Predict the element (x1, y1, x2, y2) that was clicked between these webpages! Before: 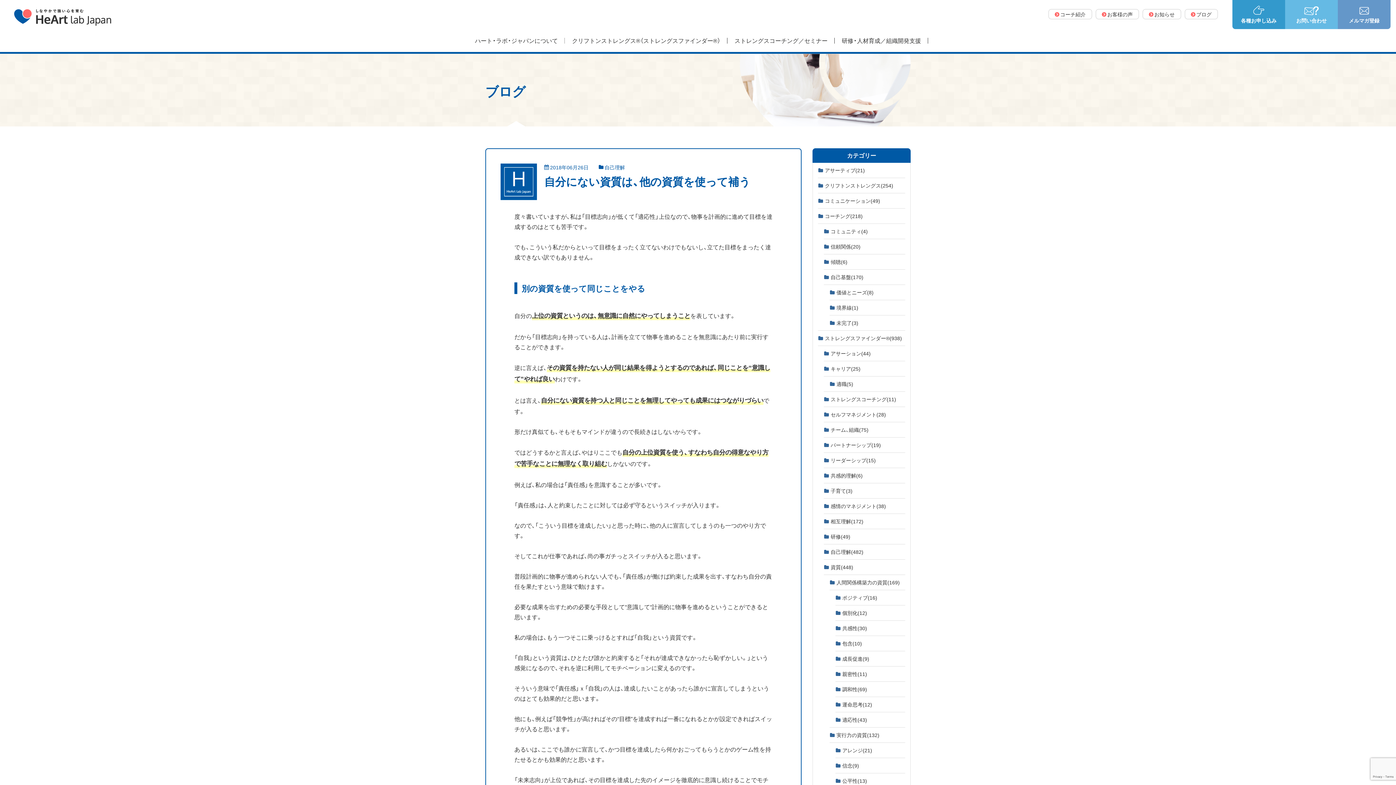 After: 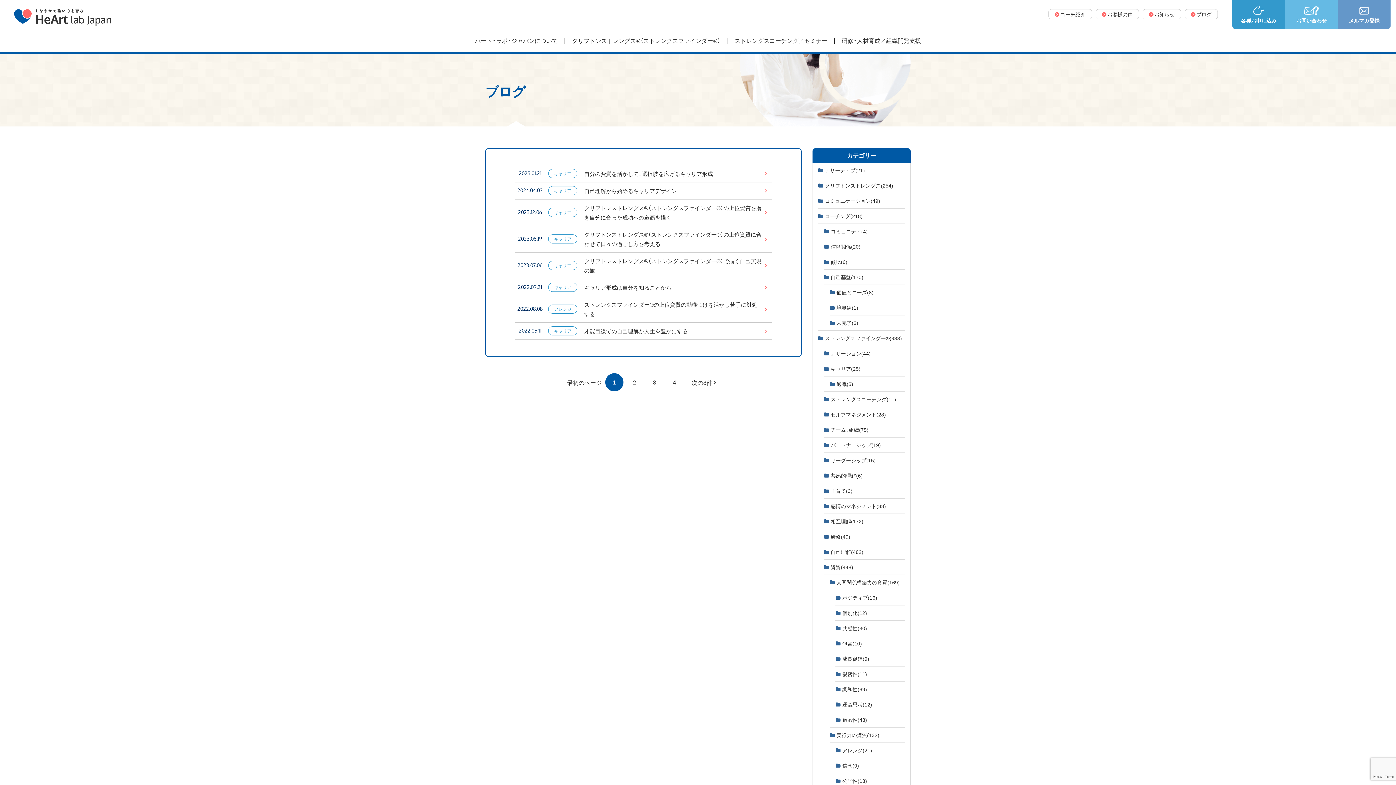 Action: bbox: (824, 361, 905, 376) label: キャリア(25)